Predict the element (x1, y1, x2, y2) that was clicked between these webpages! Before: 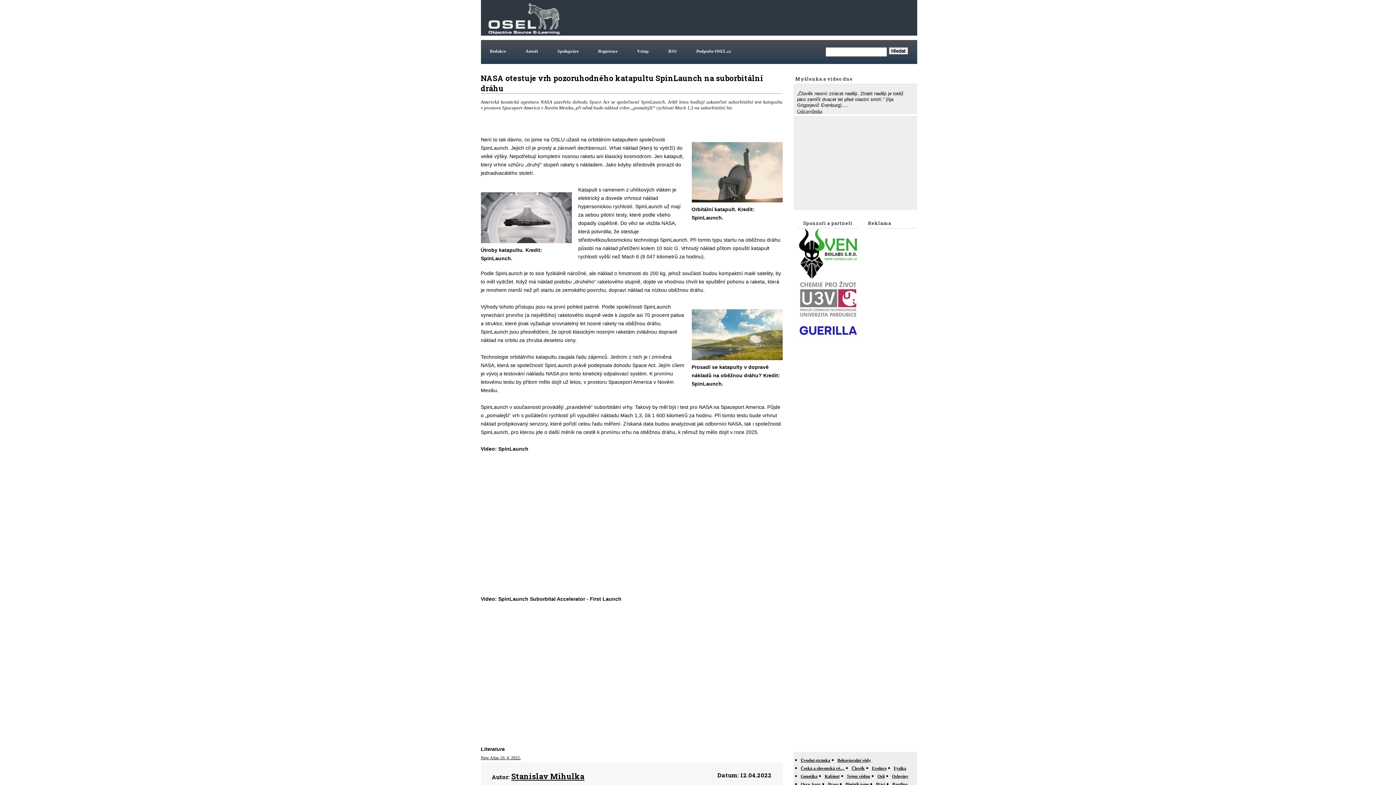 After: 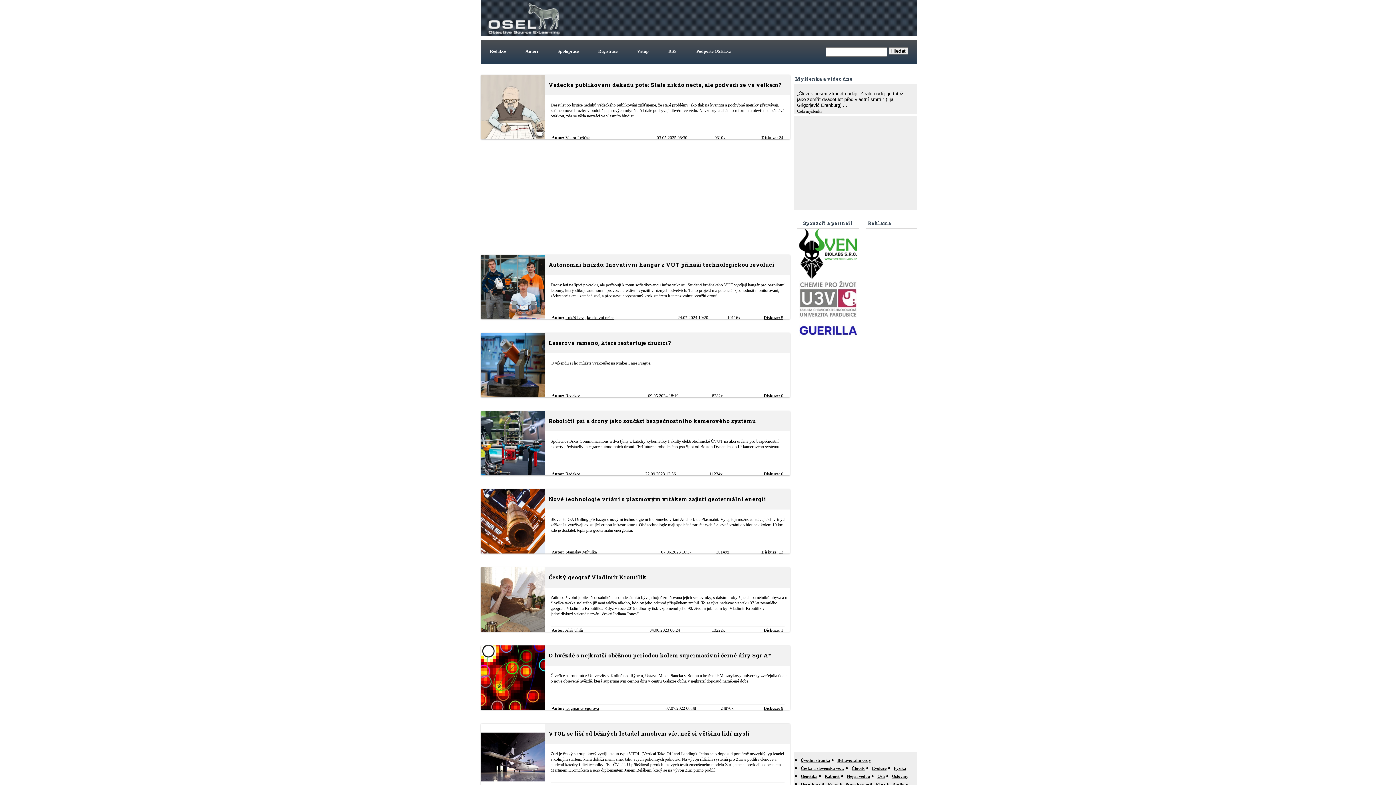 Action: bbox: (800, 766, 844, 771) label: Česká a slovenská vě…